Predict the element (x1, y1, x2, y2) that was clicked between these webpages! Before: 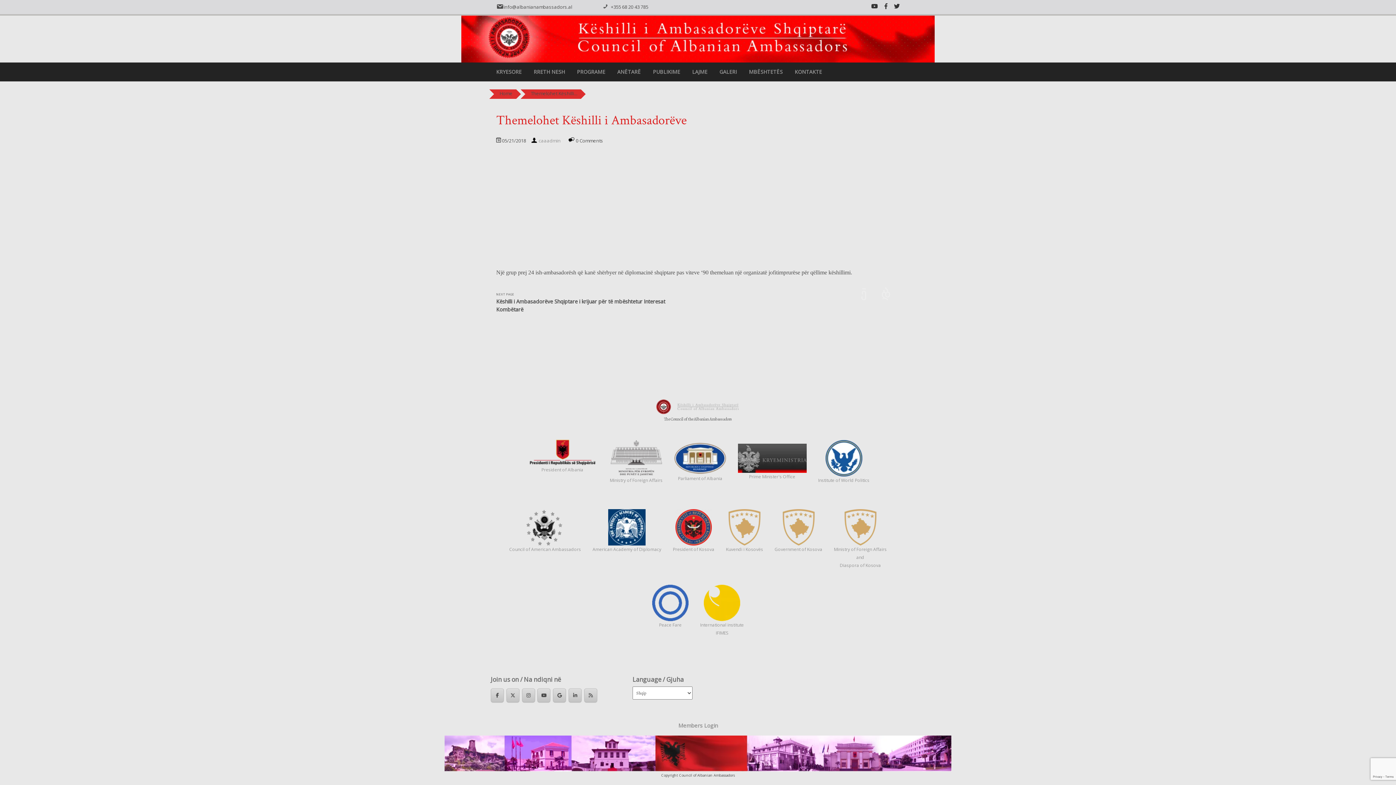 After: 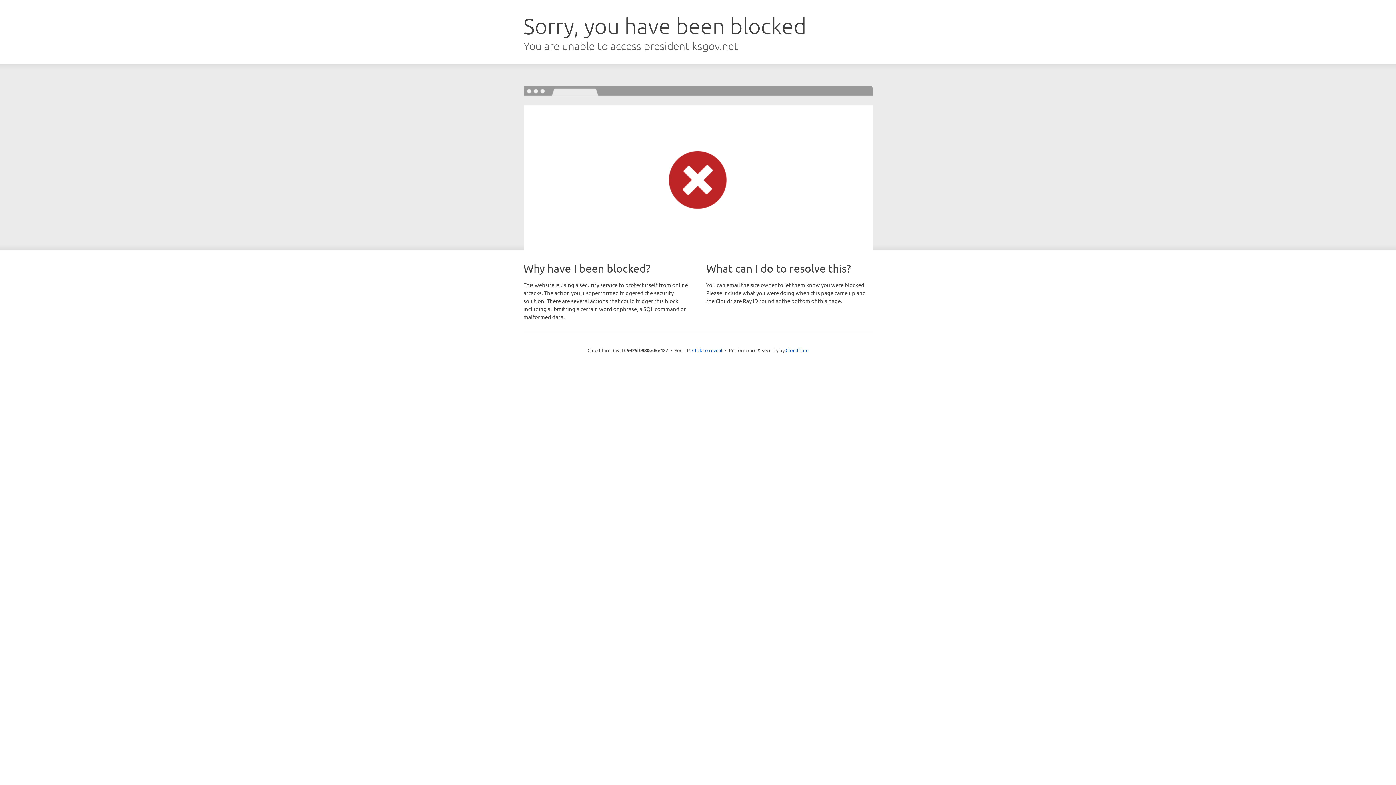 Action: bbox: (673, 524, 714, 552) label: 
President of Kosova